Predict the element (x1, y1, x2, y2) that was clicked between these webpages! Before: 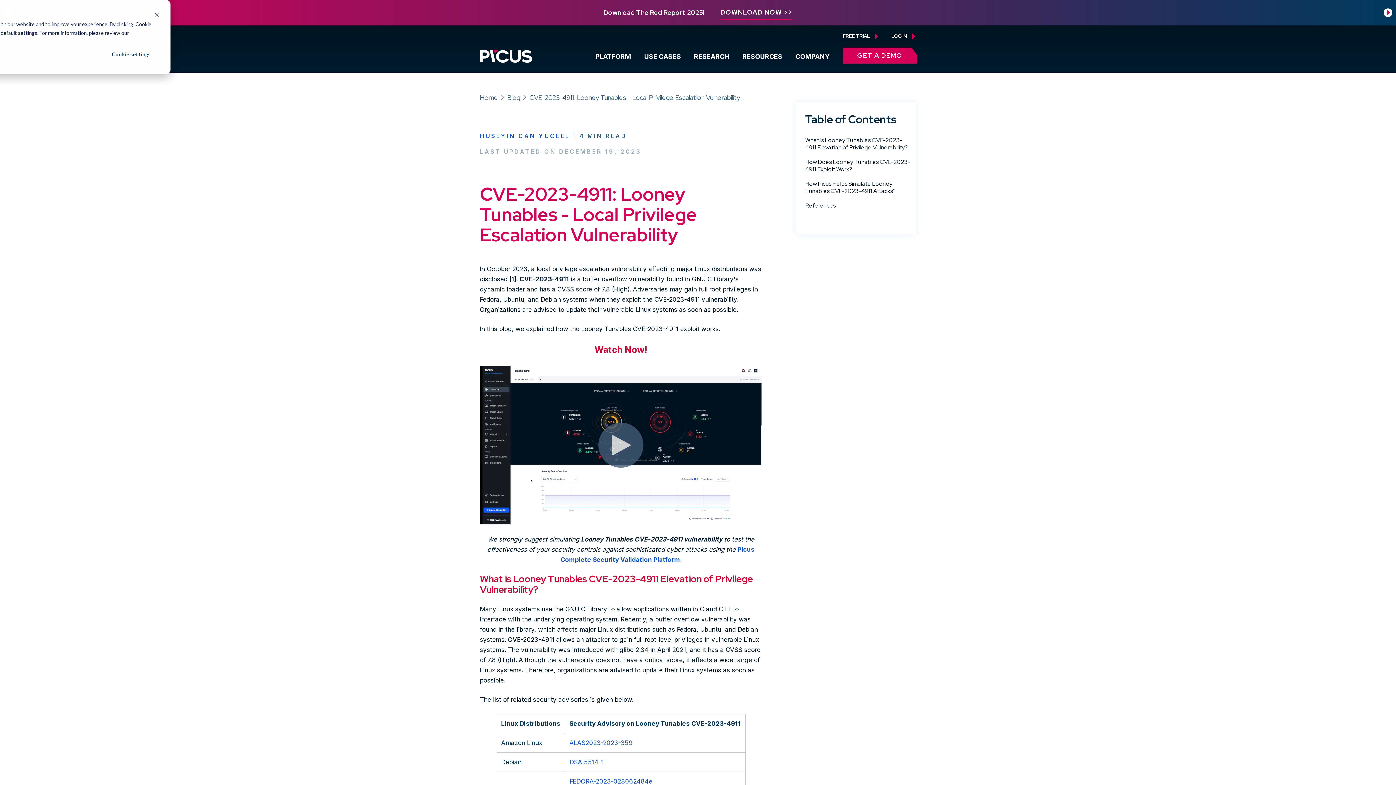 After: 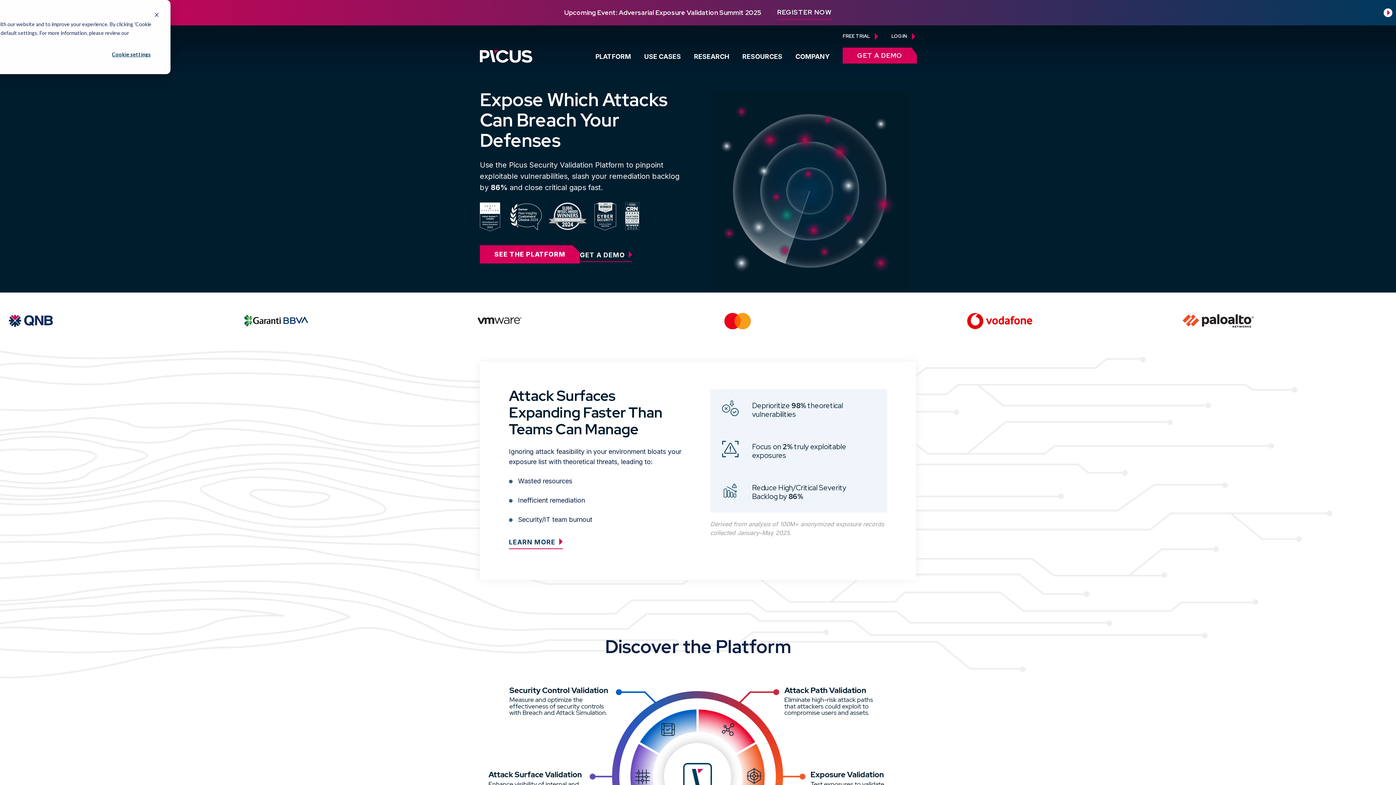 Action: bbox: (480, 93, 498, 101) label: Home